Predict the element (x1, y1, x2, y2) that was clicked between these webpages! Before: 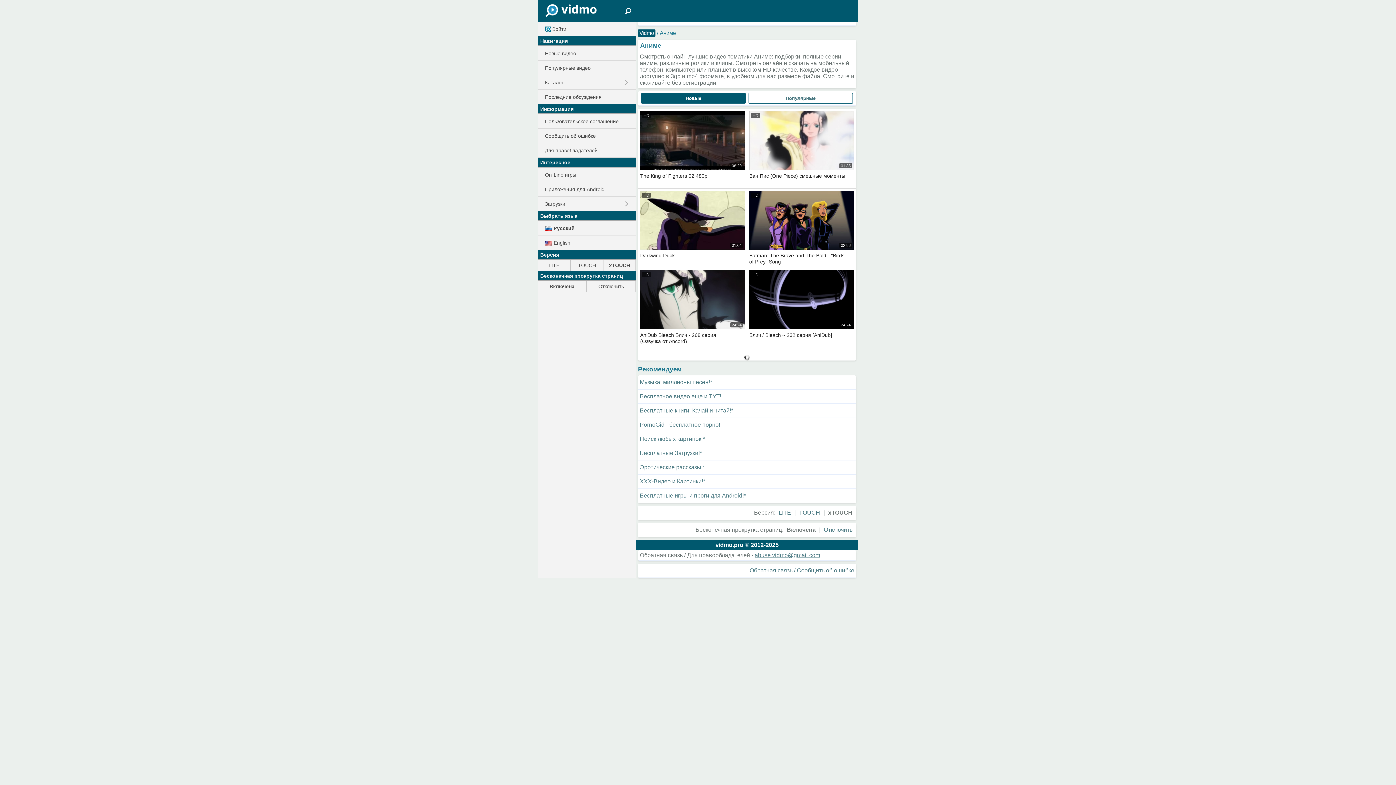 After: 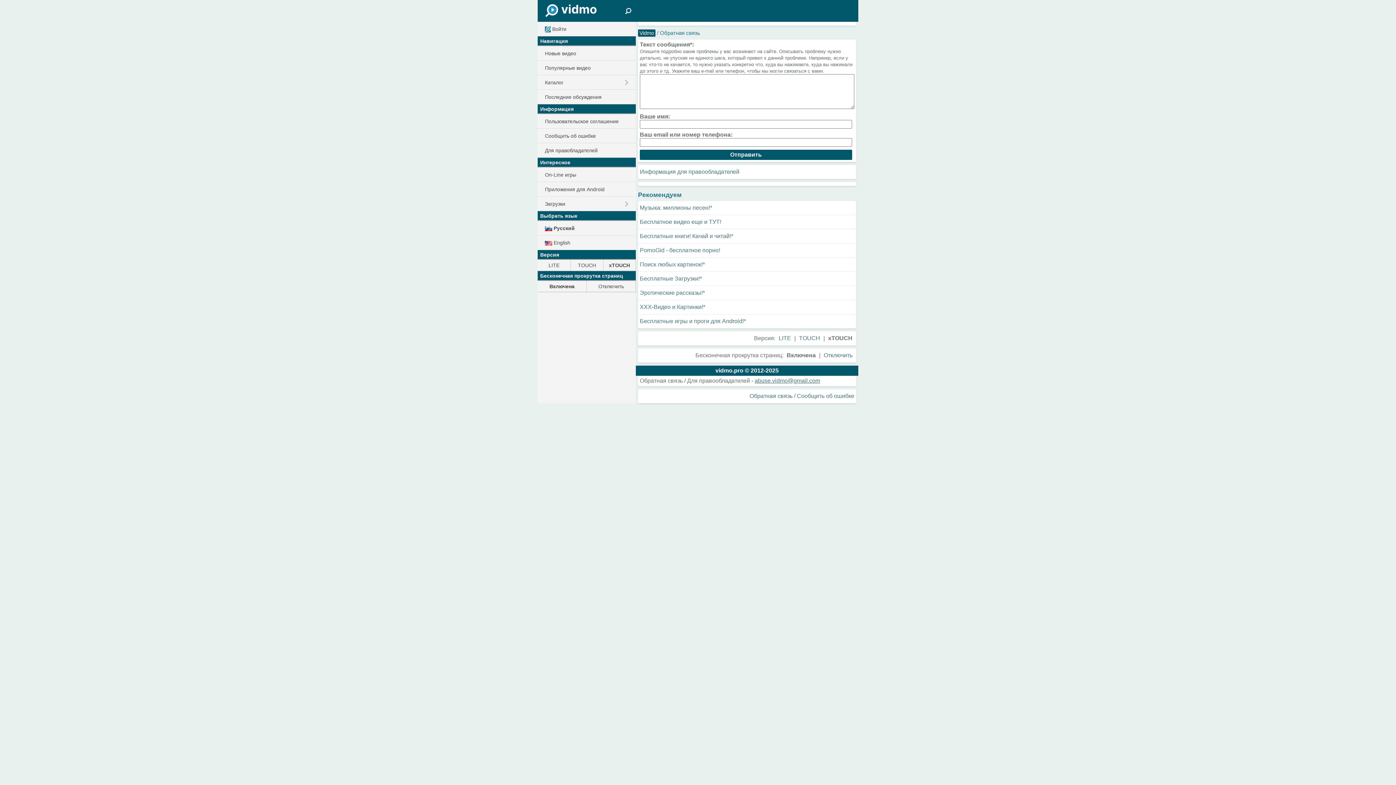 Action: label: Обратная связь / Сообщить об ошибке bbox: (640, 565, 854, 576)